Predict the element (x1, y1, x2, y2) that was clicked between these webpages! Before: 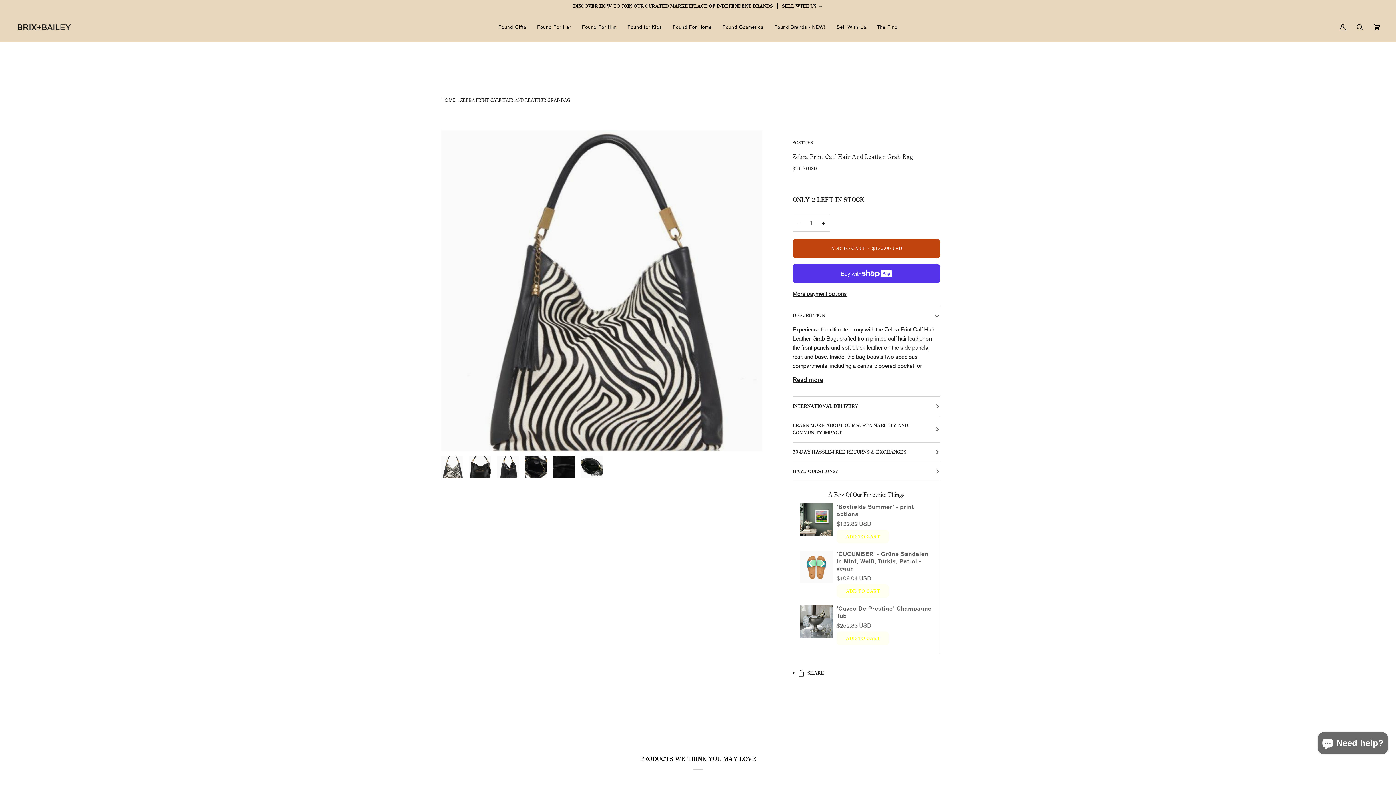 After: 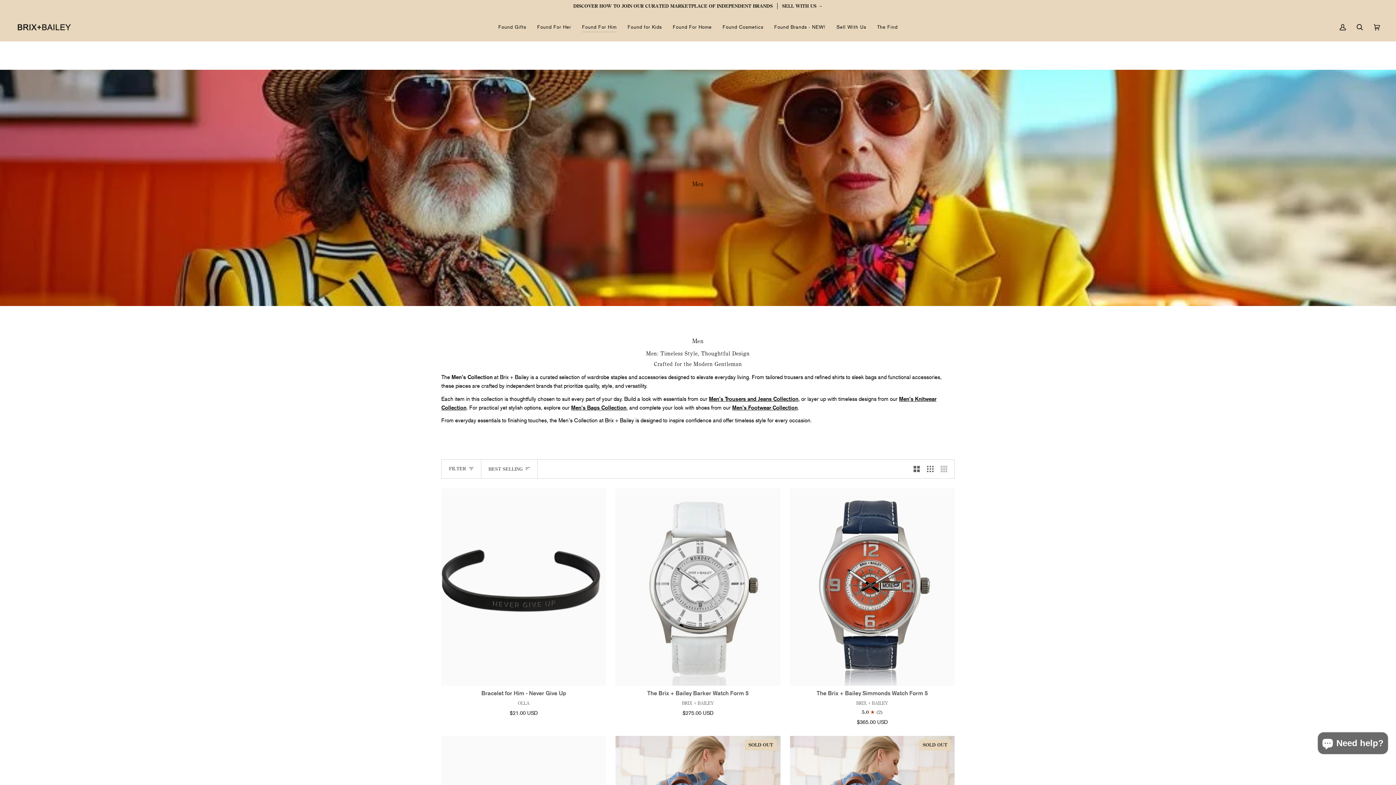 Action: label: Found For Him bbox: (576, 13, 622, 41)